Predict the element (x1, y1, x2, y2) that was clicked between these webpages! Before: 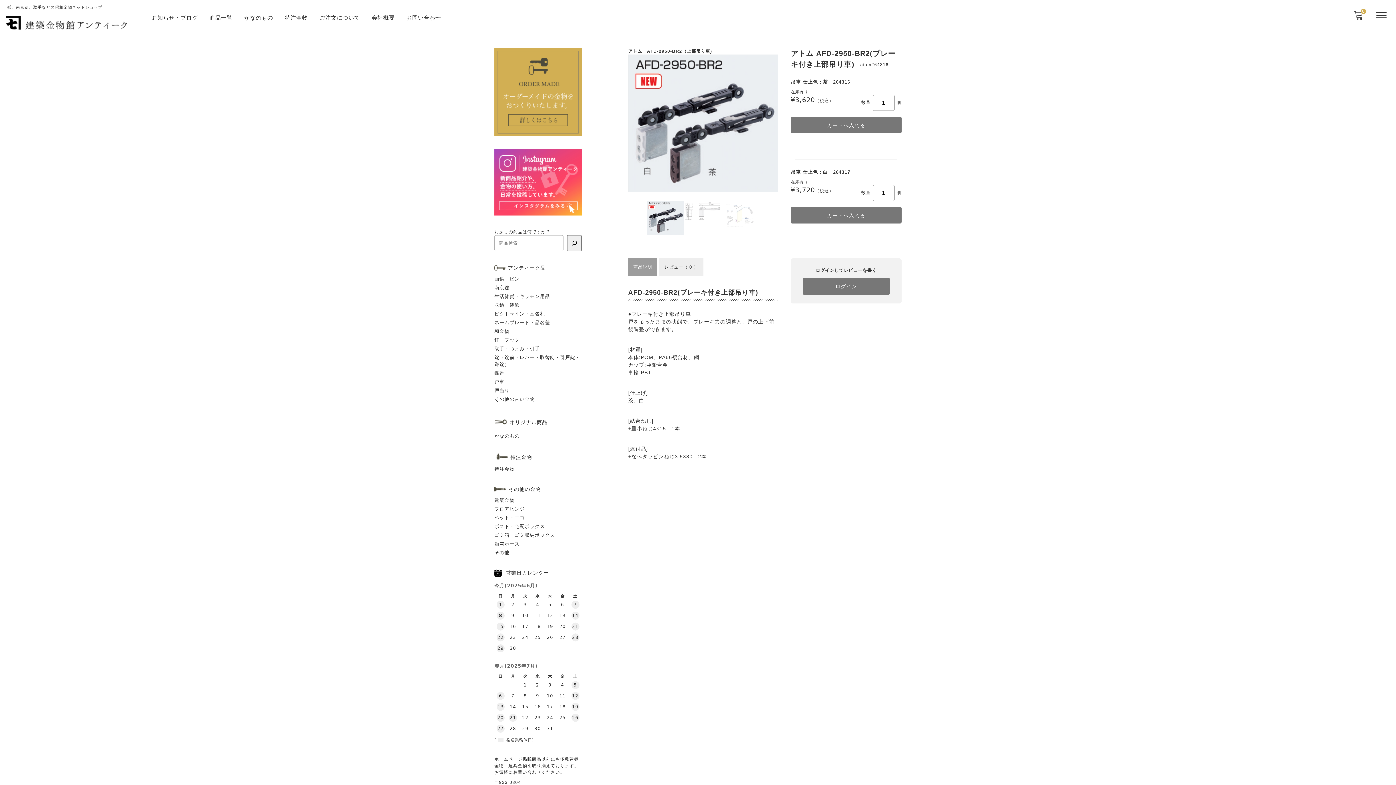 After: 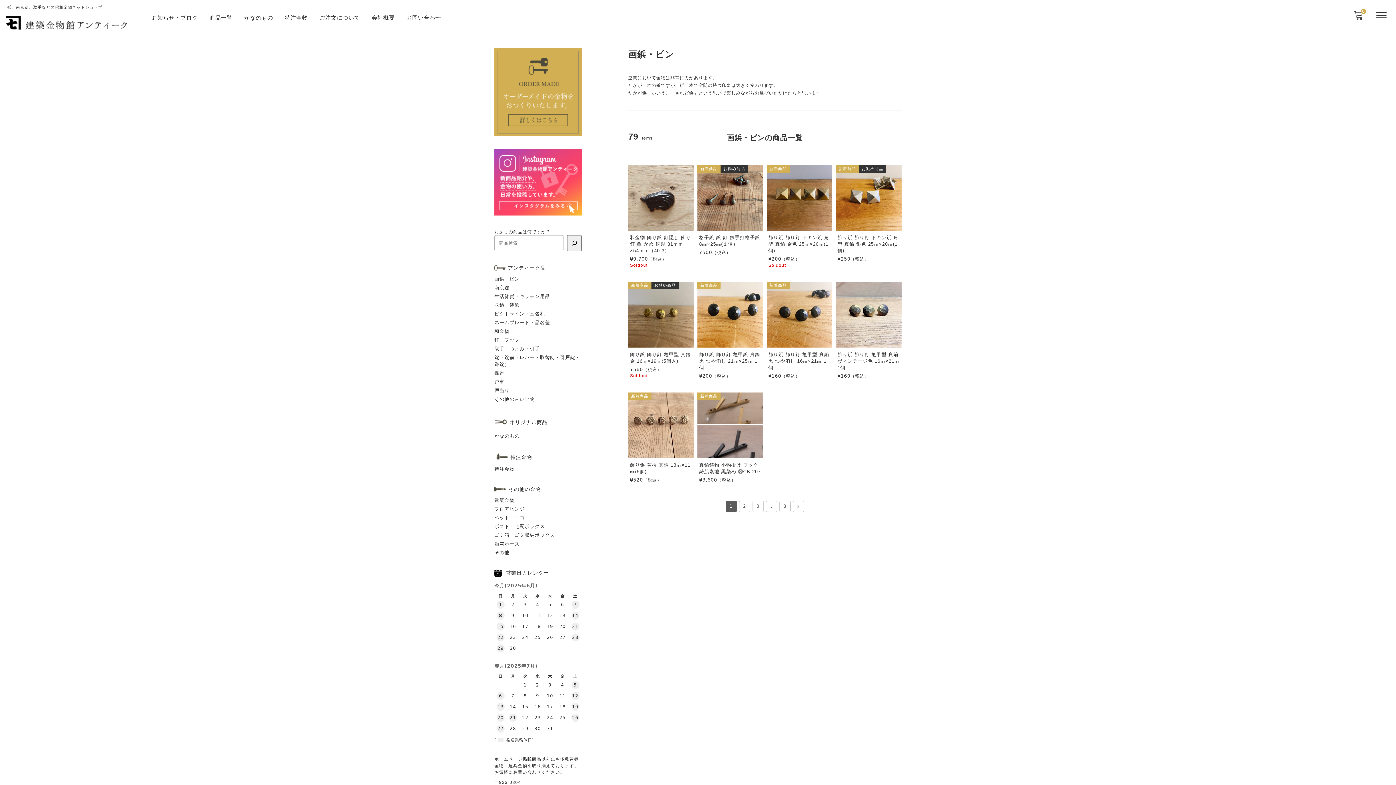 Action: label: 画鋲・ピン bbox: (494, 276, 519, 281)